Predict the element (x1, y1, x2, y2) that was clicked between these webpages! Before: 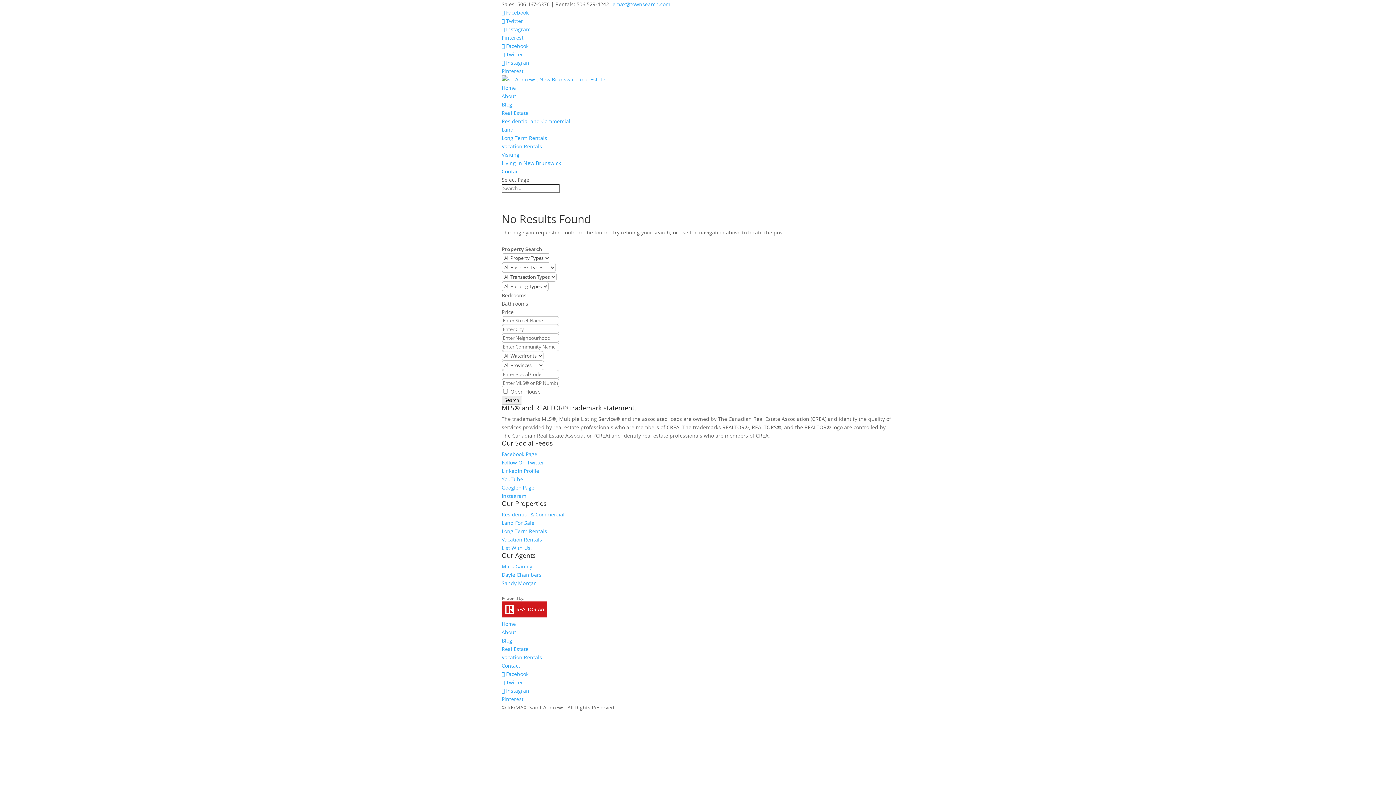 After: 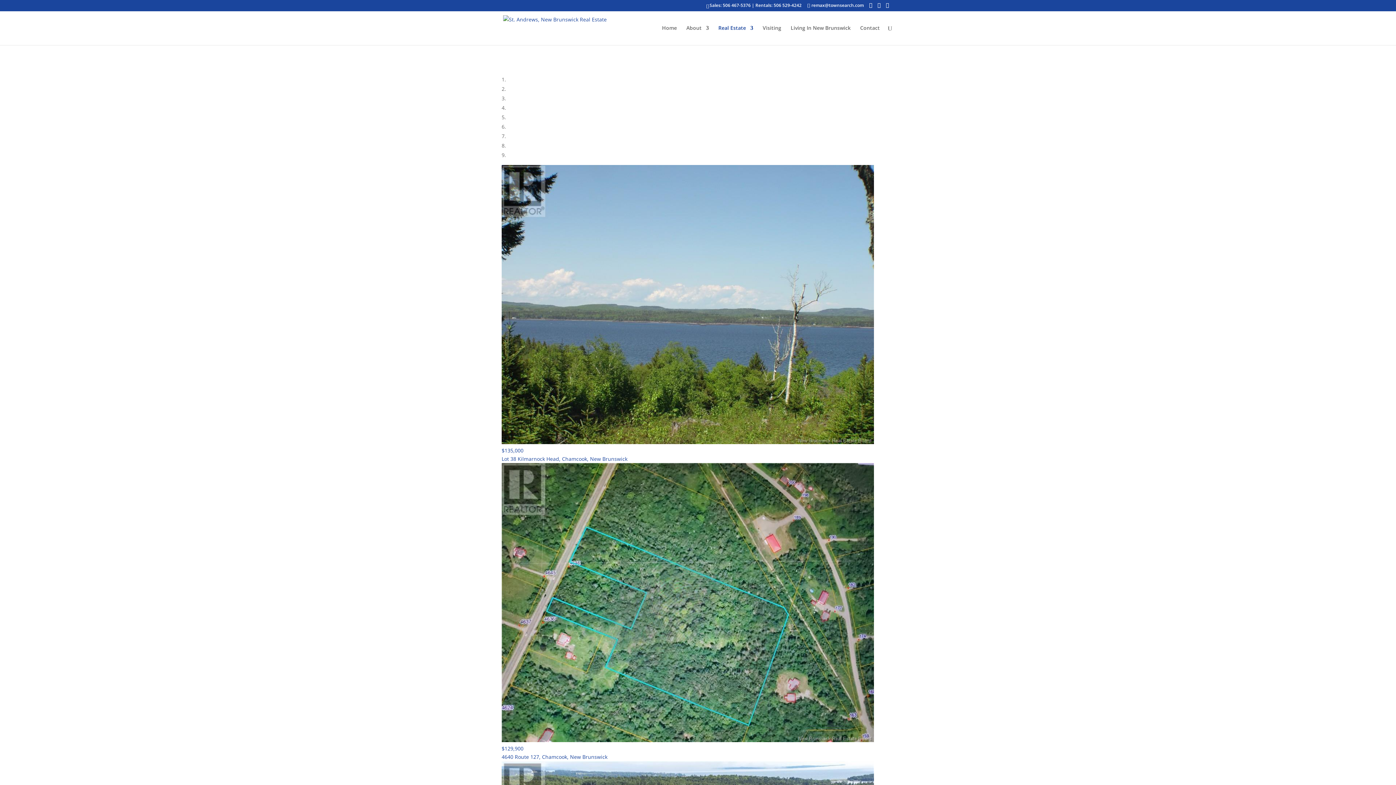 Action: label: Land For Sale bbox: (501, 519, 534, 526)